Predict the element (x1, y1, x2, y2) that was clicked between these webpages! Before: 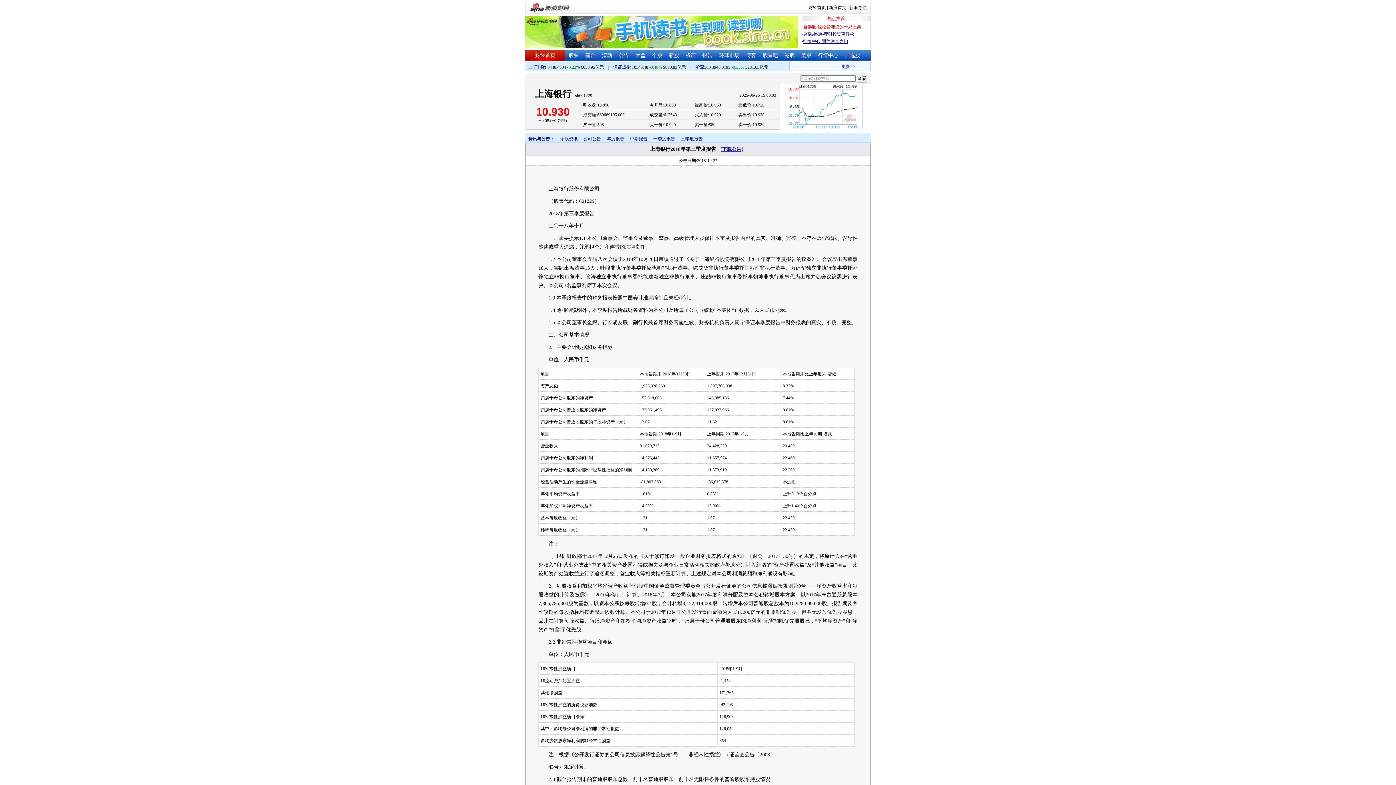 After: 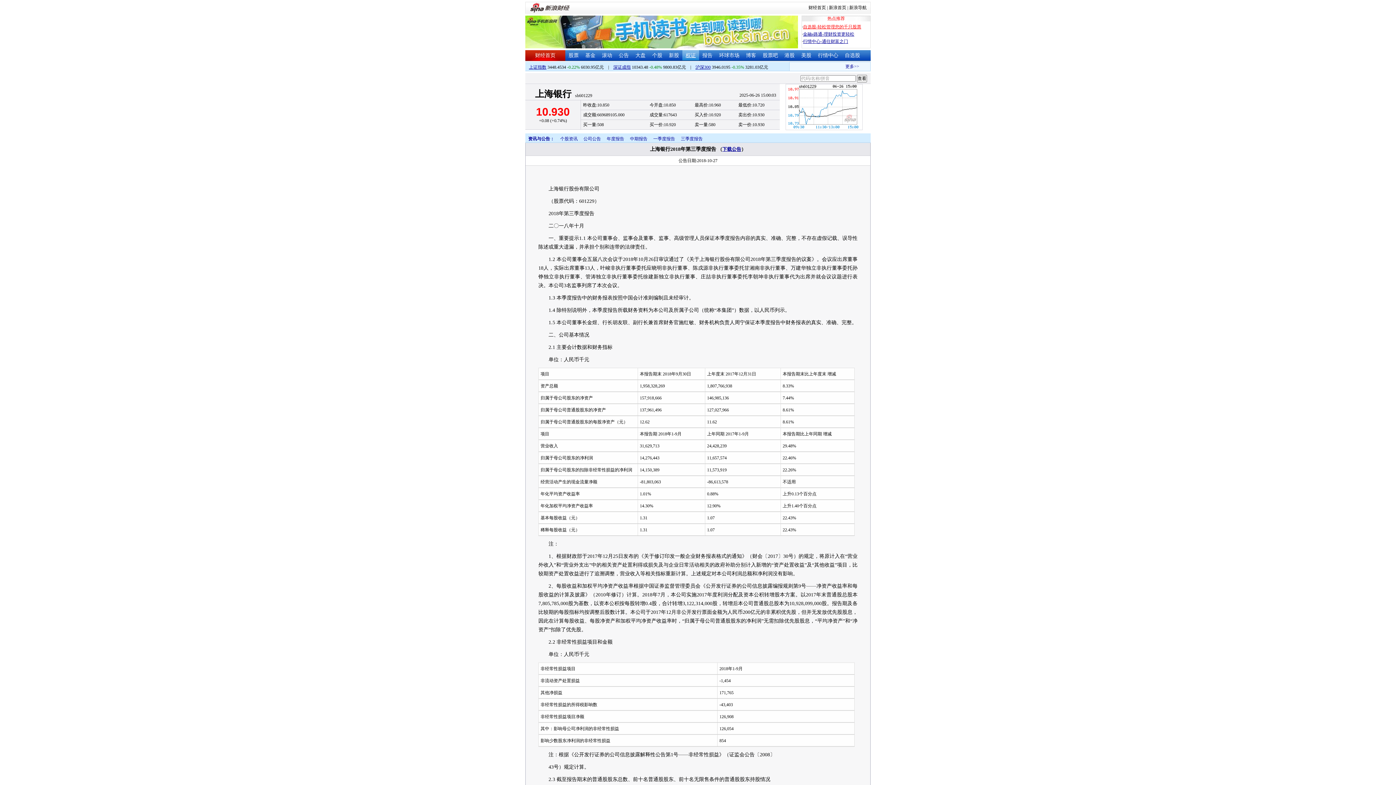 Action: label: 权证 bbox: (685, 52, 696, 58)